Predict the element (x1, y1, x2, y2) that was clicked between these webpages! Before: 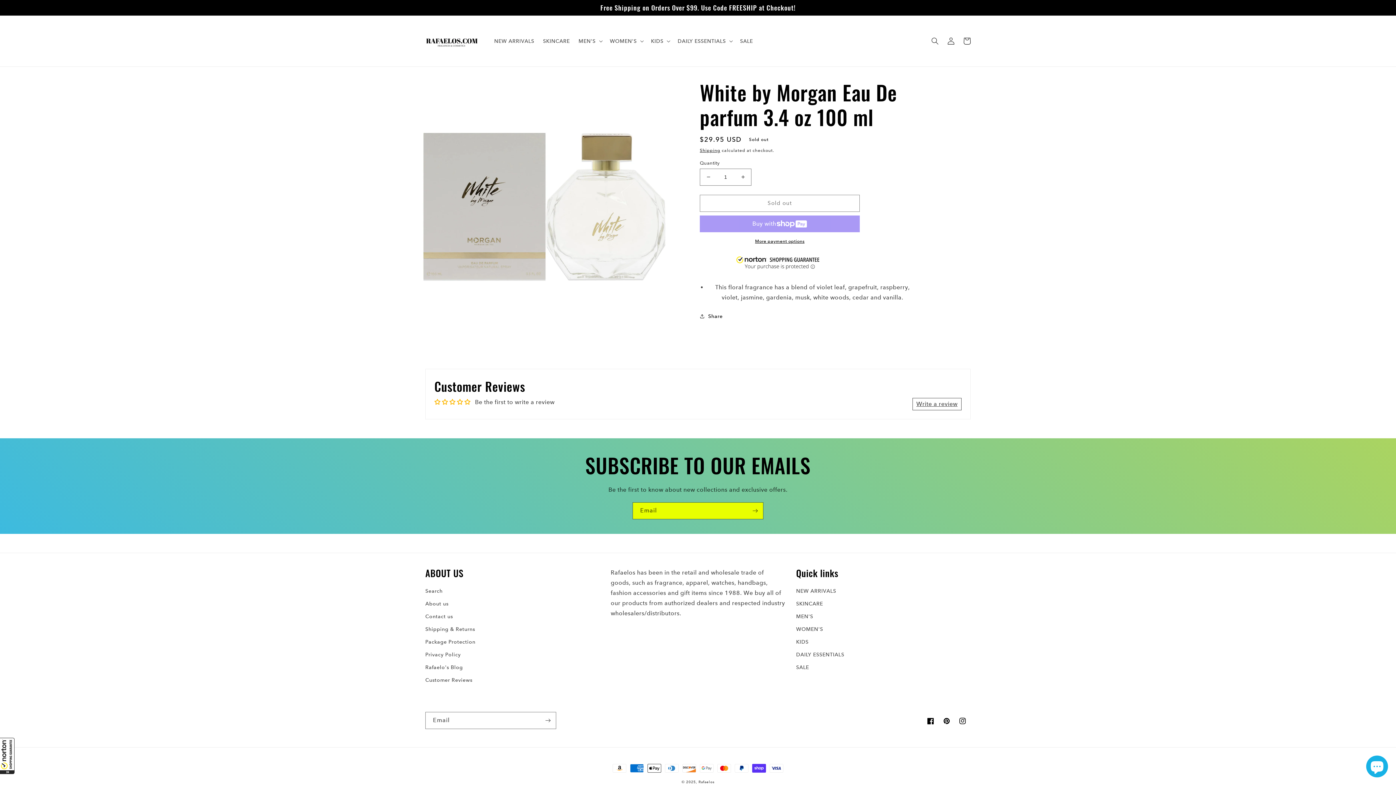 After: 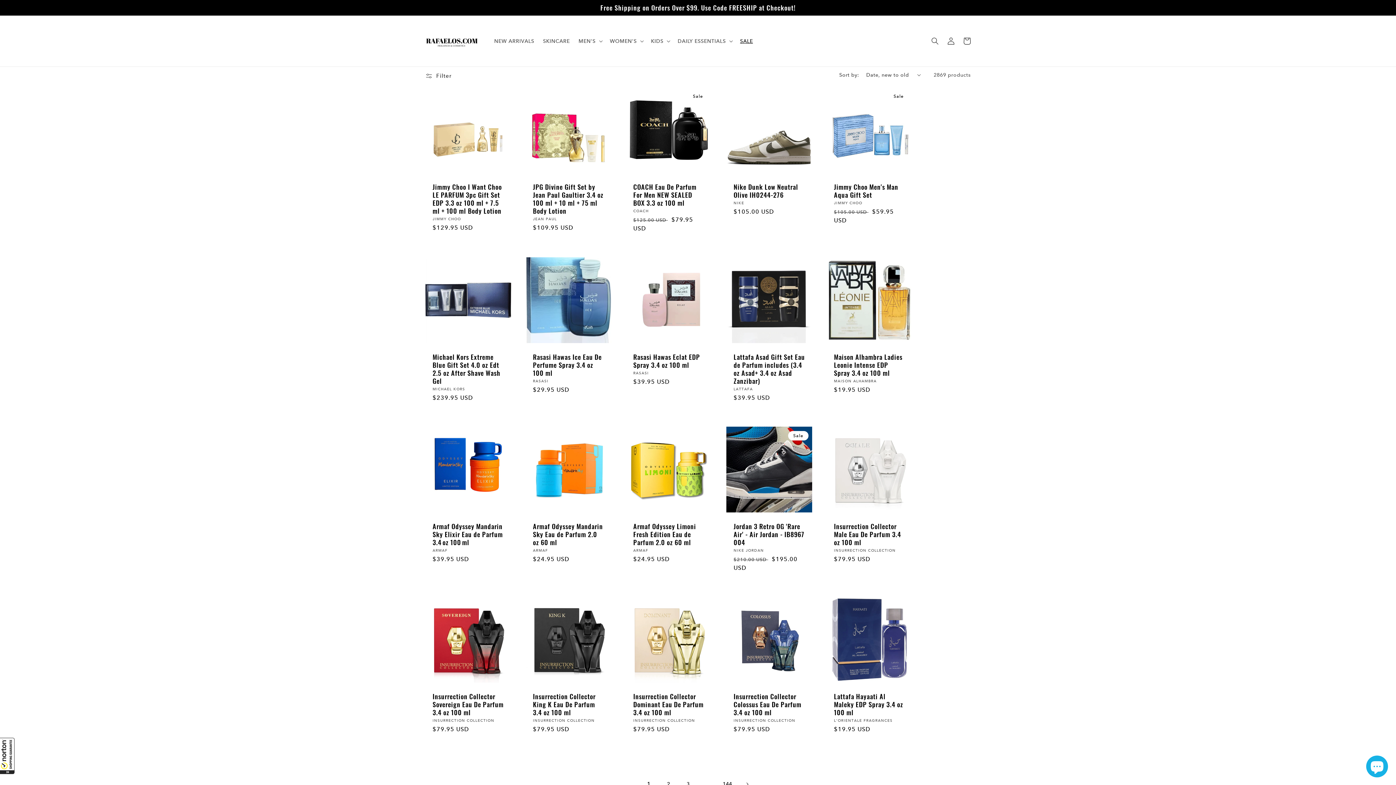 Action: label: SALE bbox: (796, 661, 809, 674)